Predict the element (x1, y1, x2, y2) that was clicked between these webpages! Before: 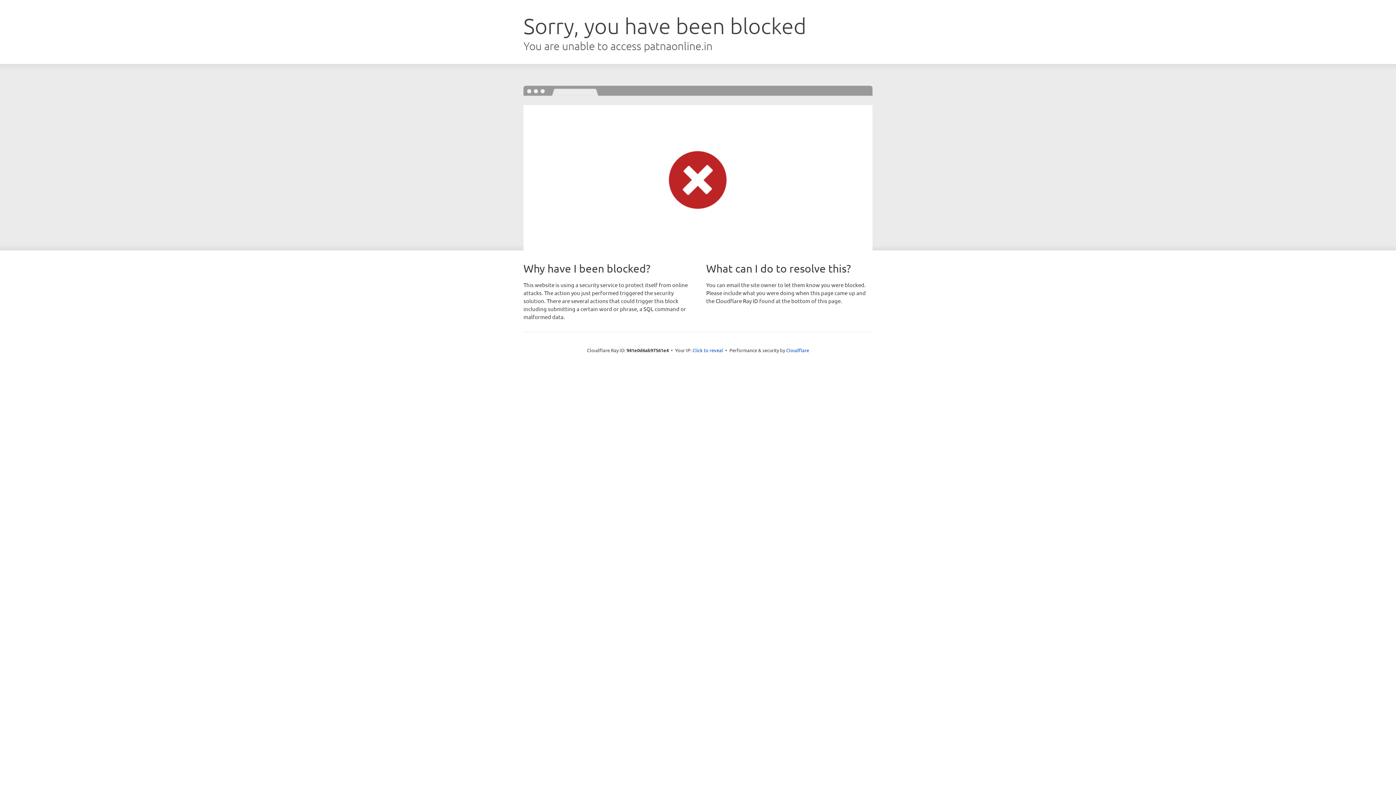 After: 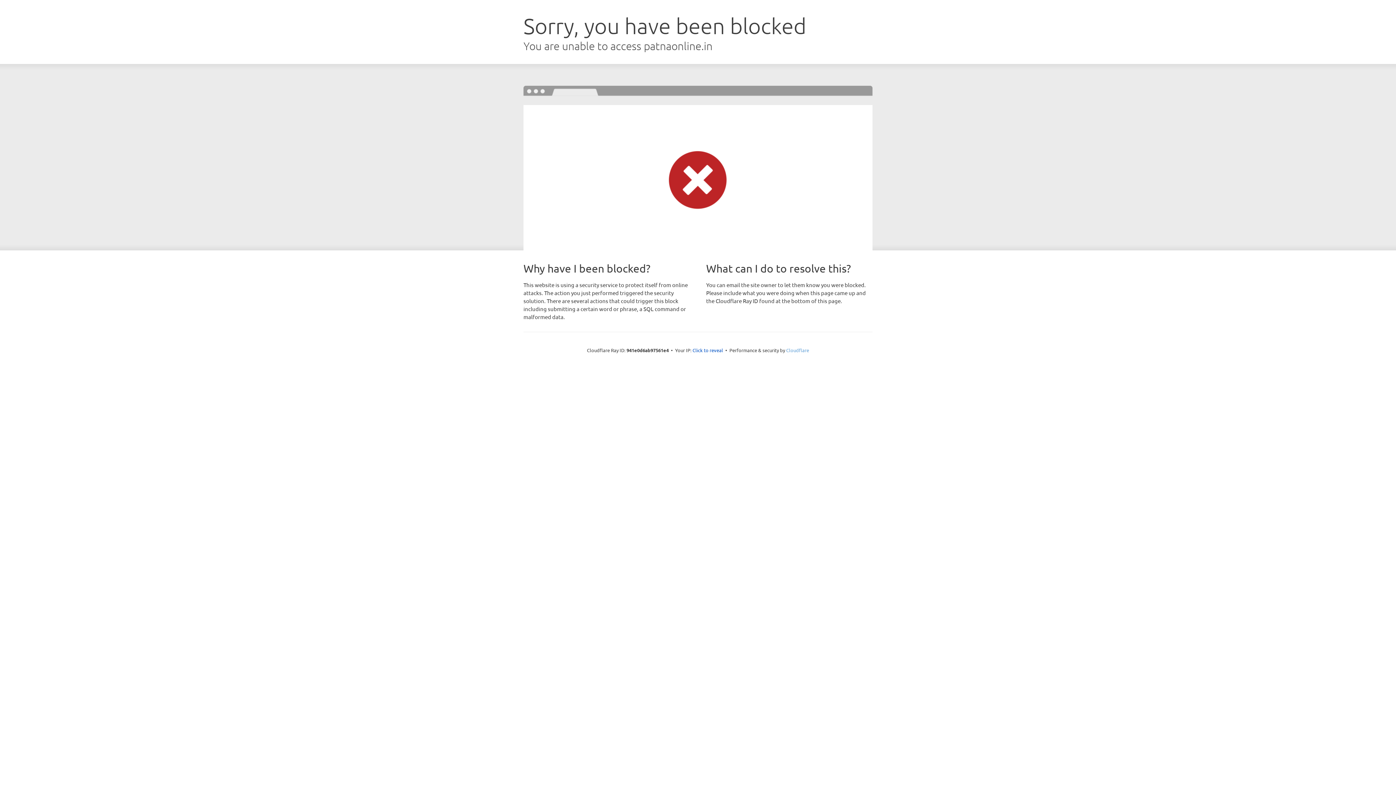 Action: label: Cloudflare bbox: (786, 347, 809, 353)